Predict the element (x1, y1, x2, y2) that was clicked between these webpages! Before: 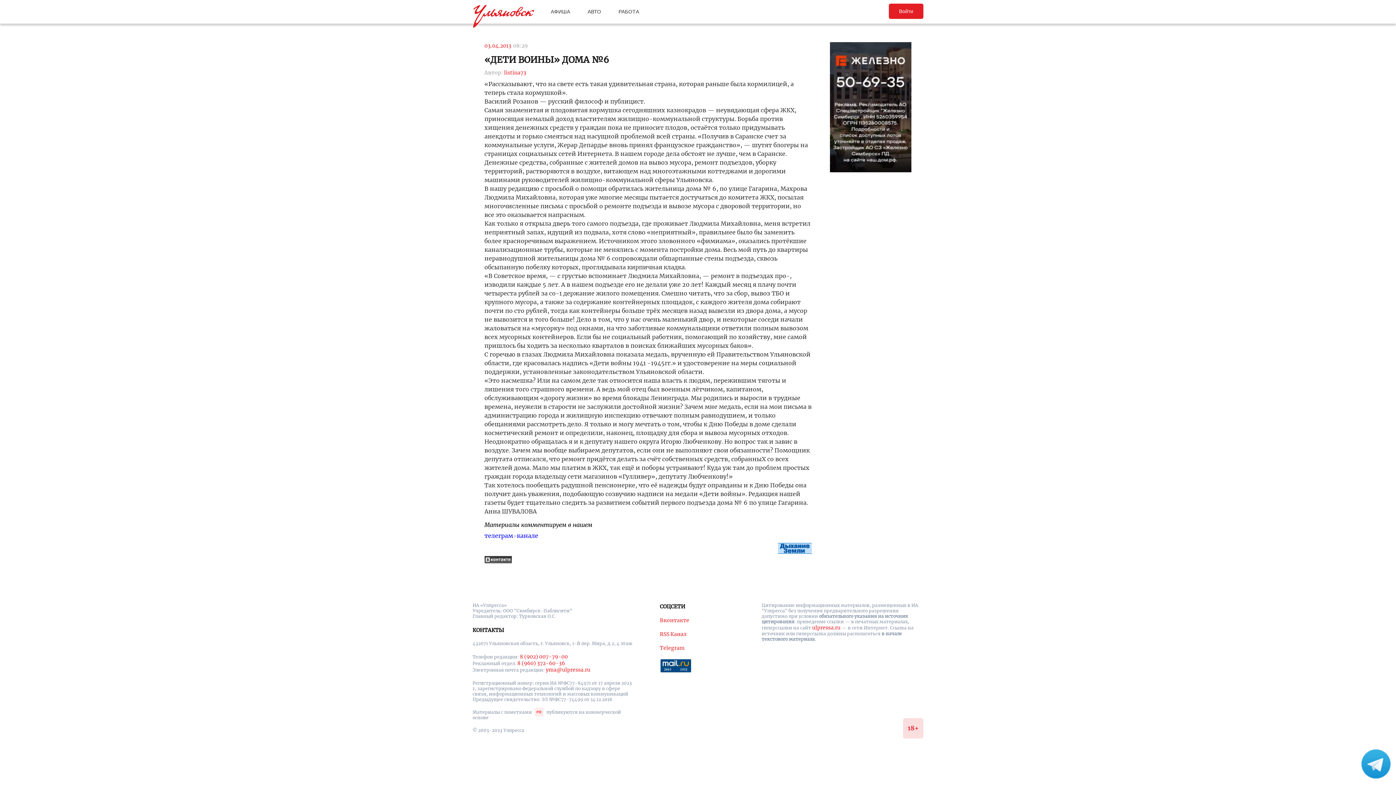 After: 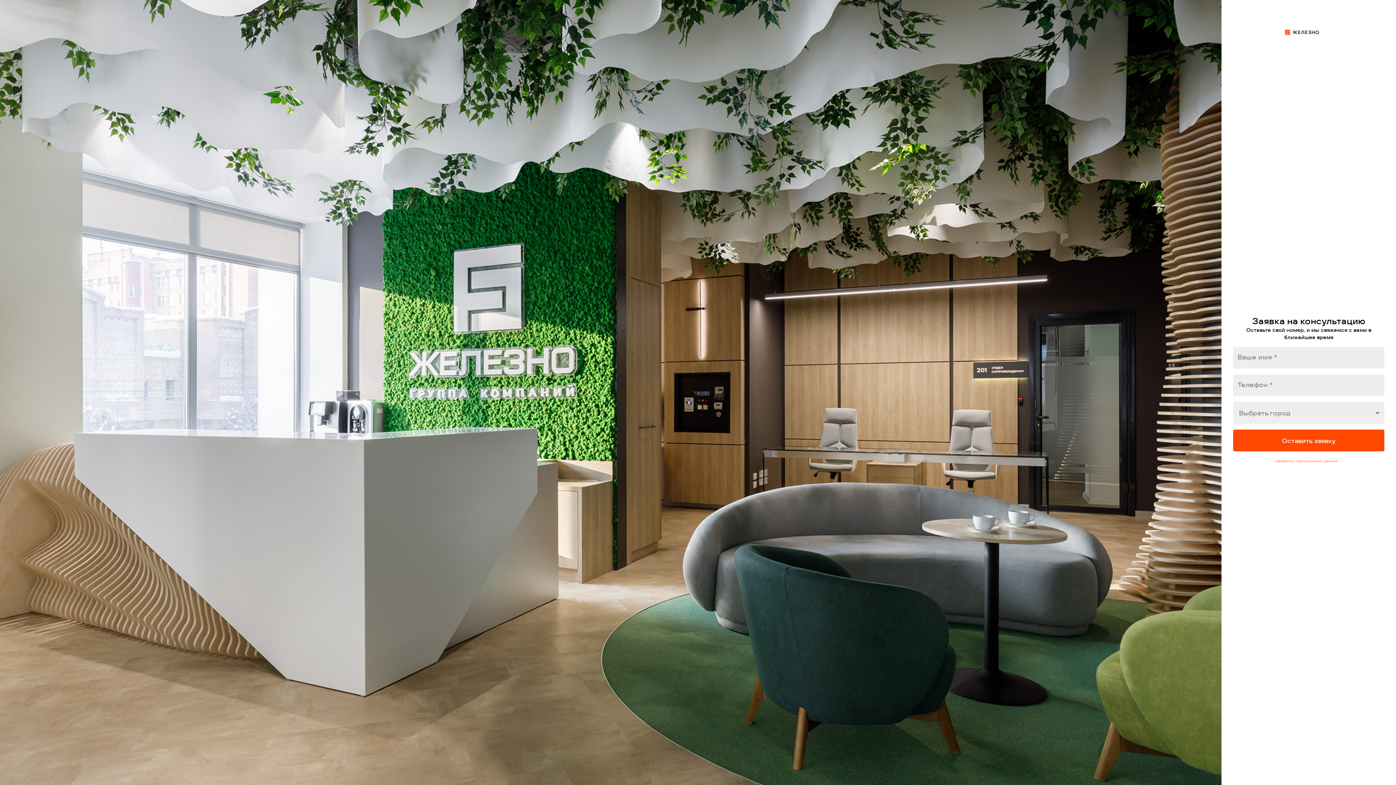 Action: bbox: (830, 168, 911, 173)